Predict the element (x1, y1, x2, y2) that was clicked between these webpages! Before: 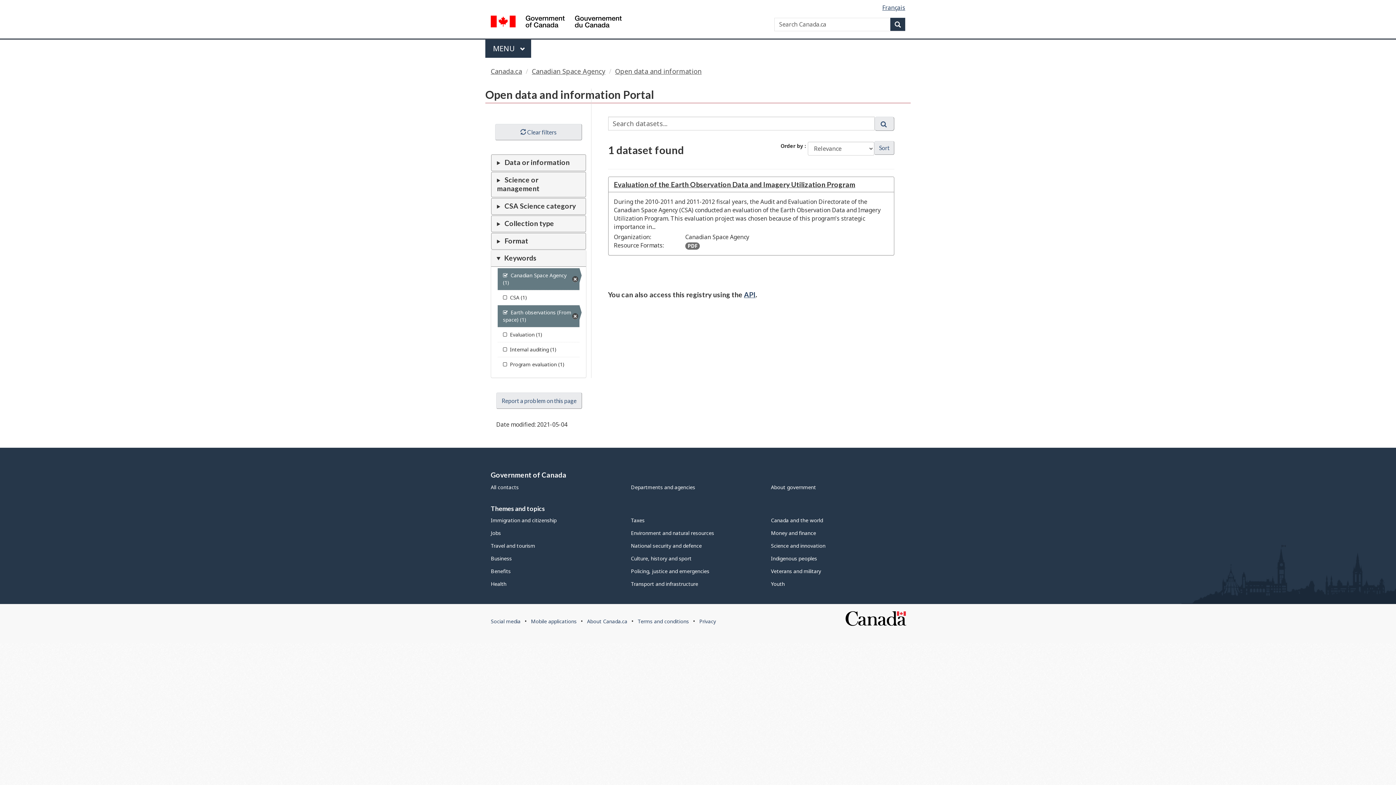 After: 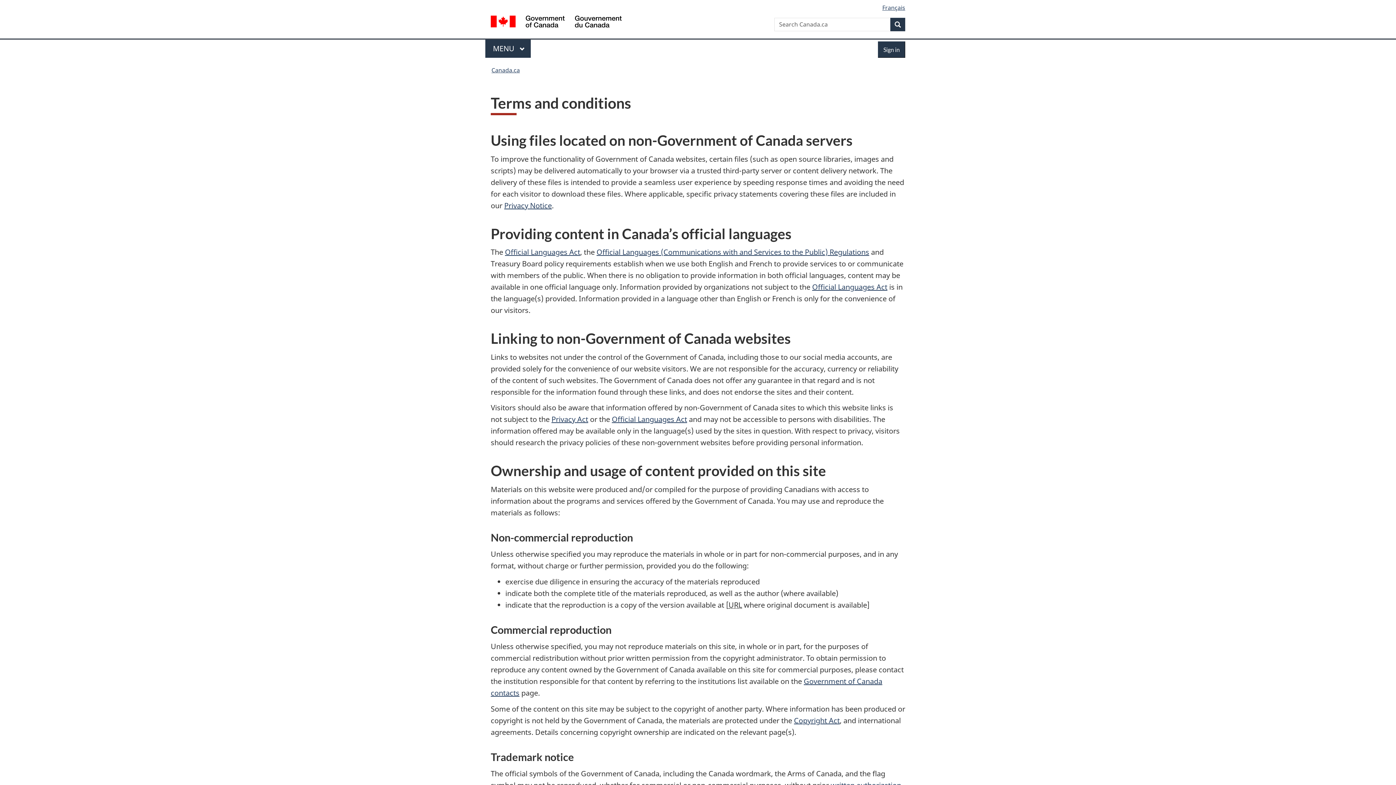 Action: label: Terms and conditions bbox: (637, 618, 689, 625)